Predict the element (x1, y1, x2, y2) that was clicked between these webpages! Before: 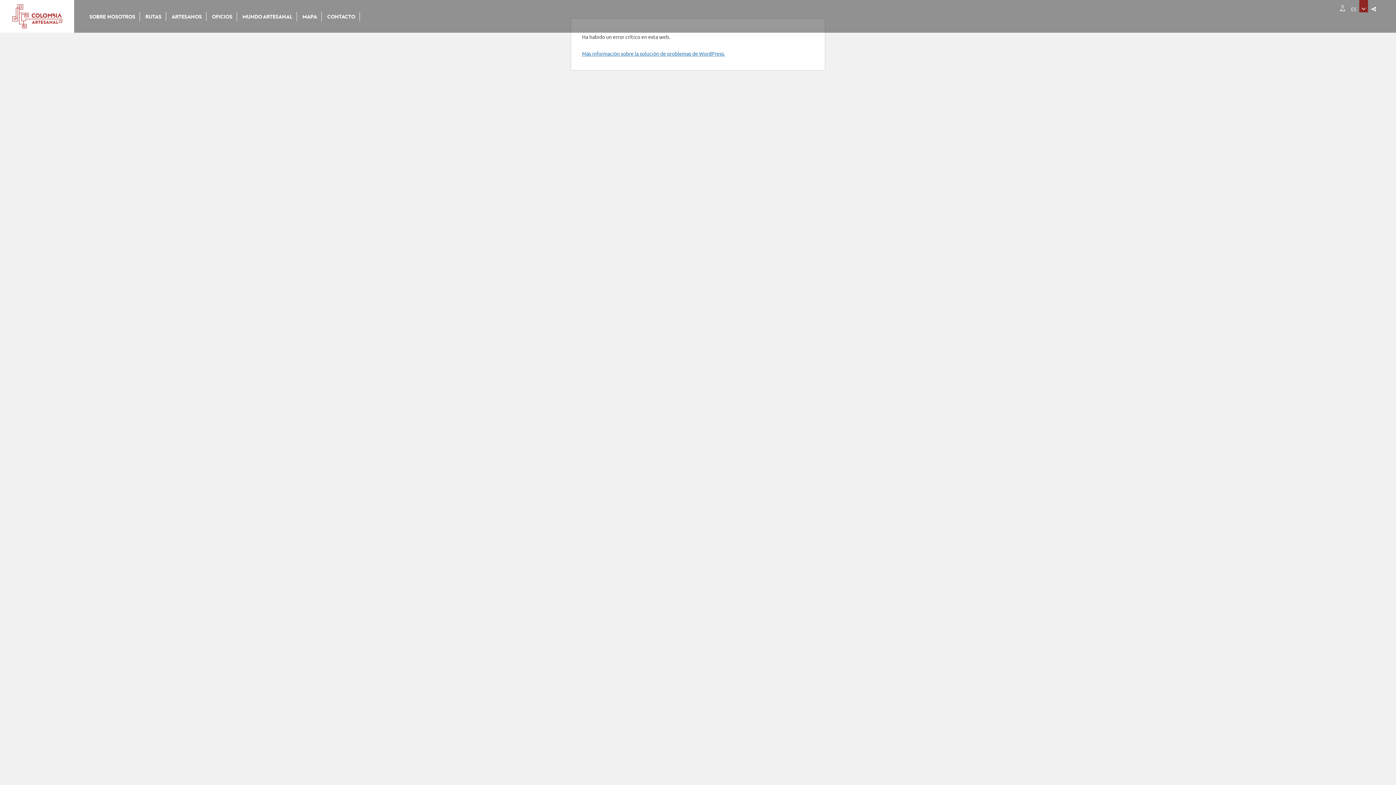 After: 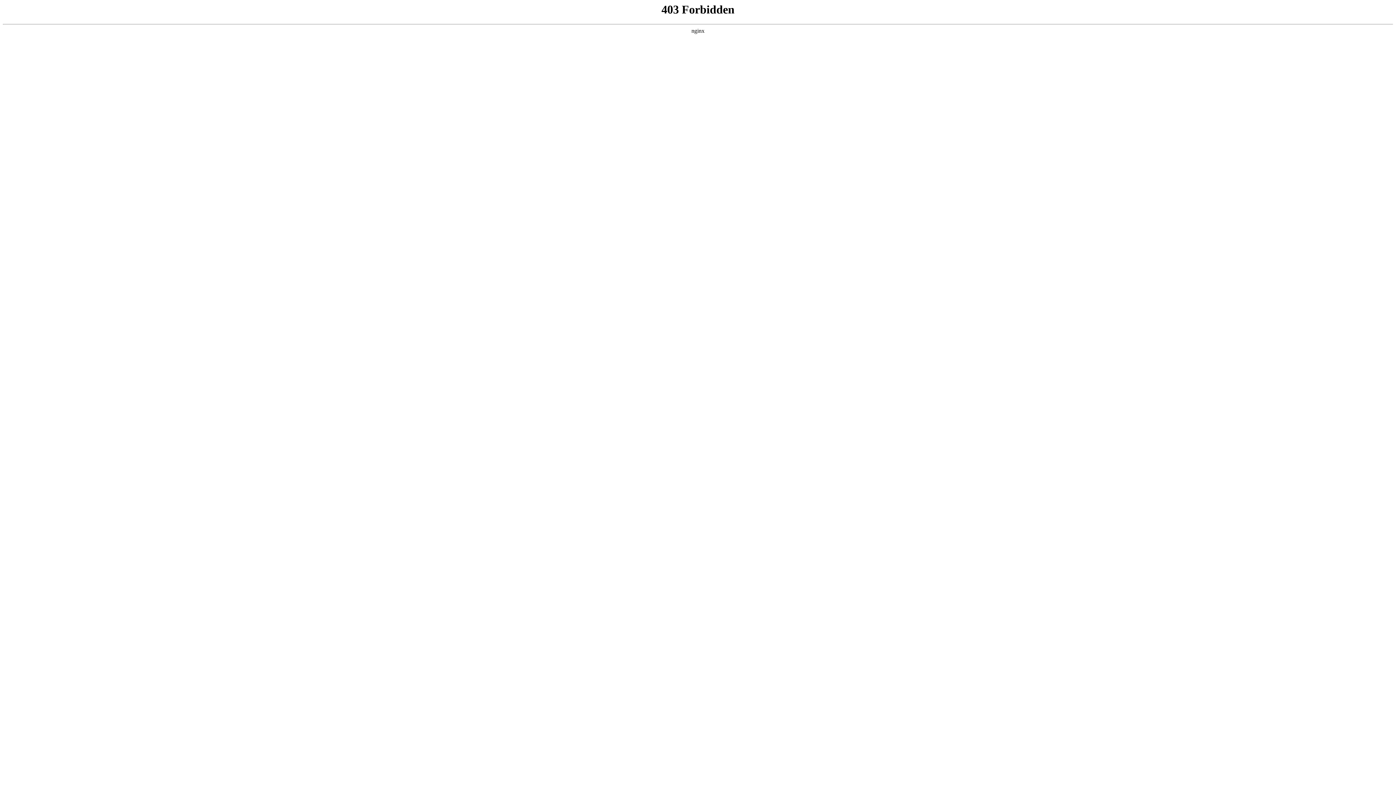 Action: label: Más información sobre la solución de problemas de WordPress. bbox: (582, 50, 725, 56)